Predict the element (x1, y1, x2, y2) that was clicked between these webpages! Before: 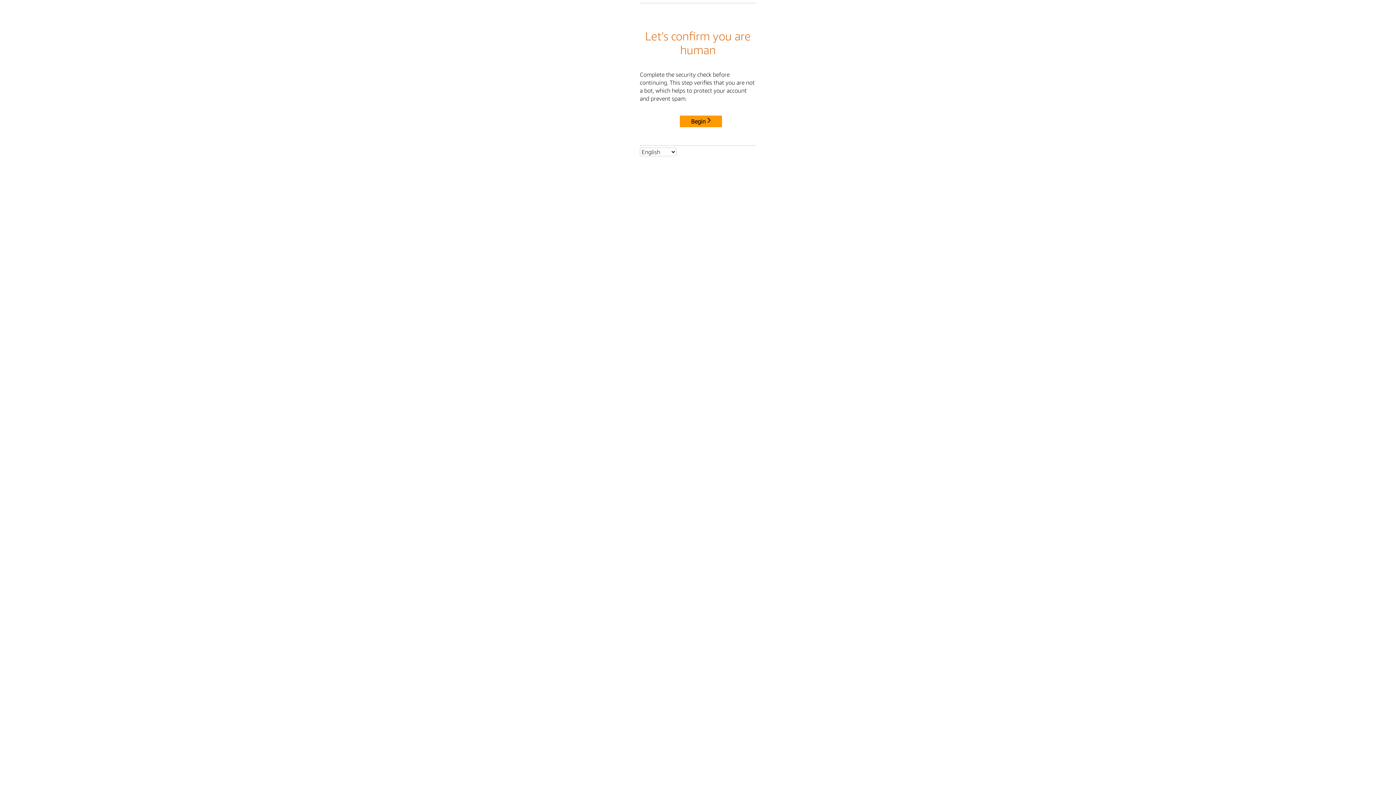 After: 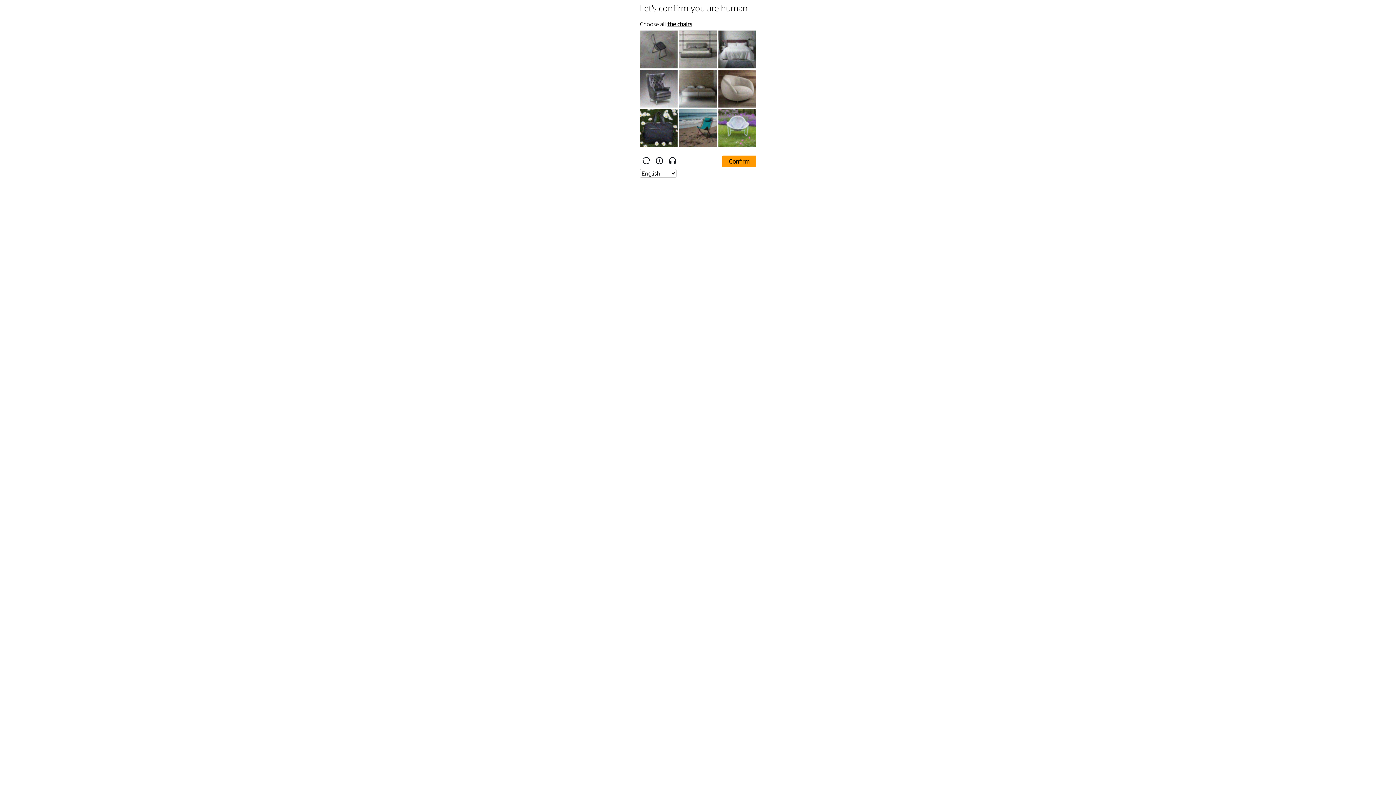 Action: bbox: (680, 115, 722, 127) label: Begin